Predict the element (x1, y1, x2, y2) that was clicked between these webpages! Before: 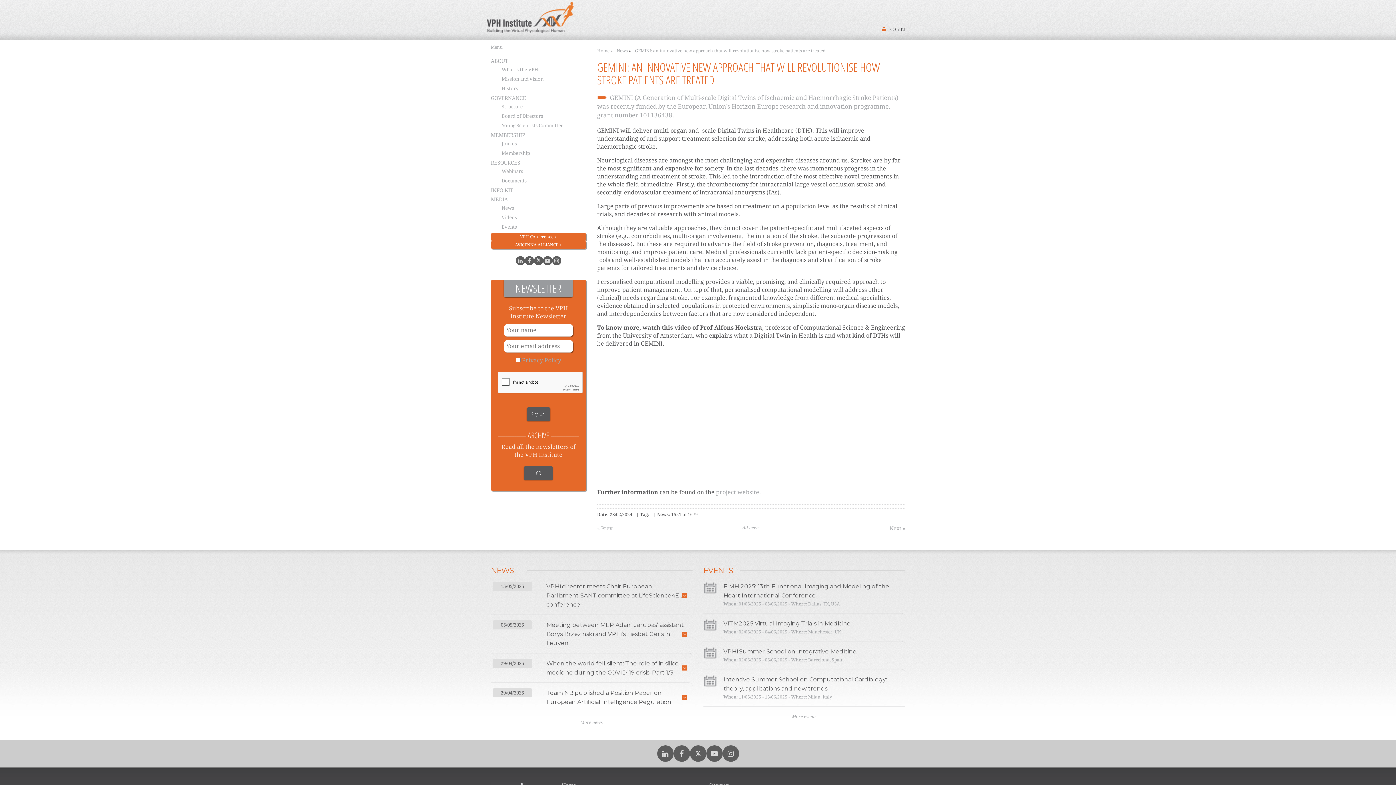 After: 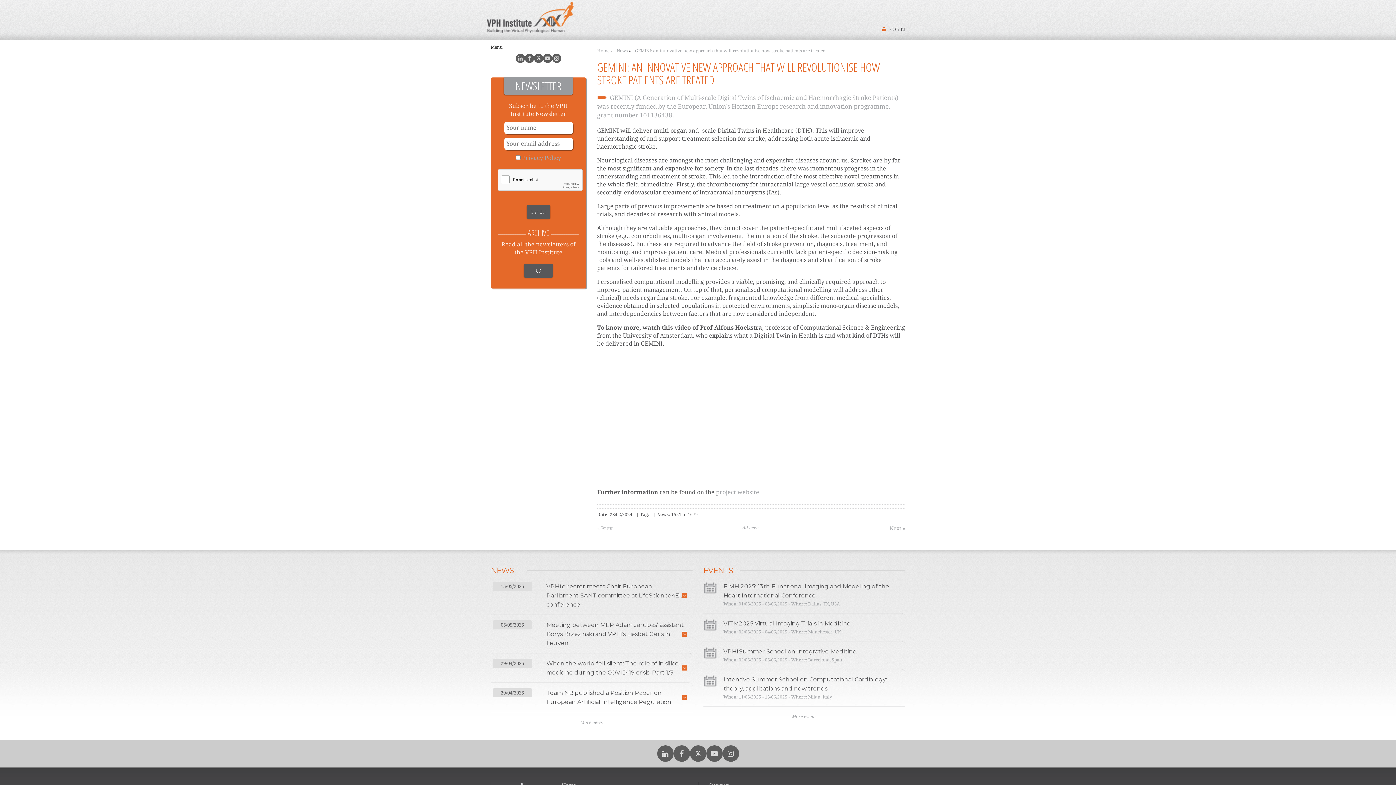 Action: label: Menu bbox: (490, 44, 502, 49)